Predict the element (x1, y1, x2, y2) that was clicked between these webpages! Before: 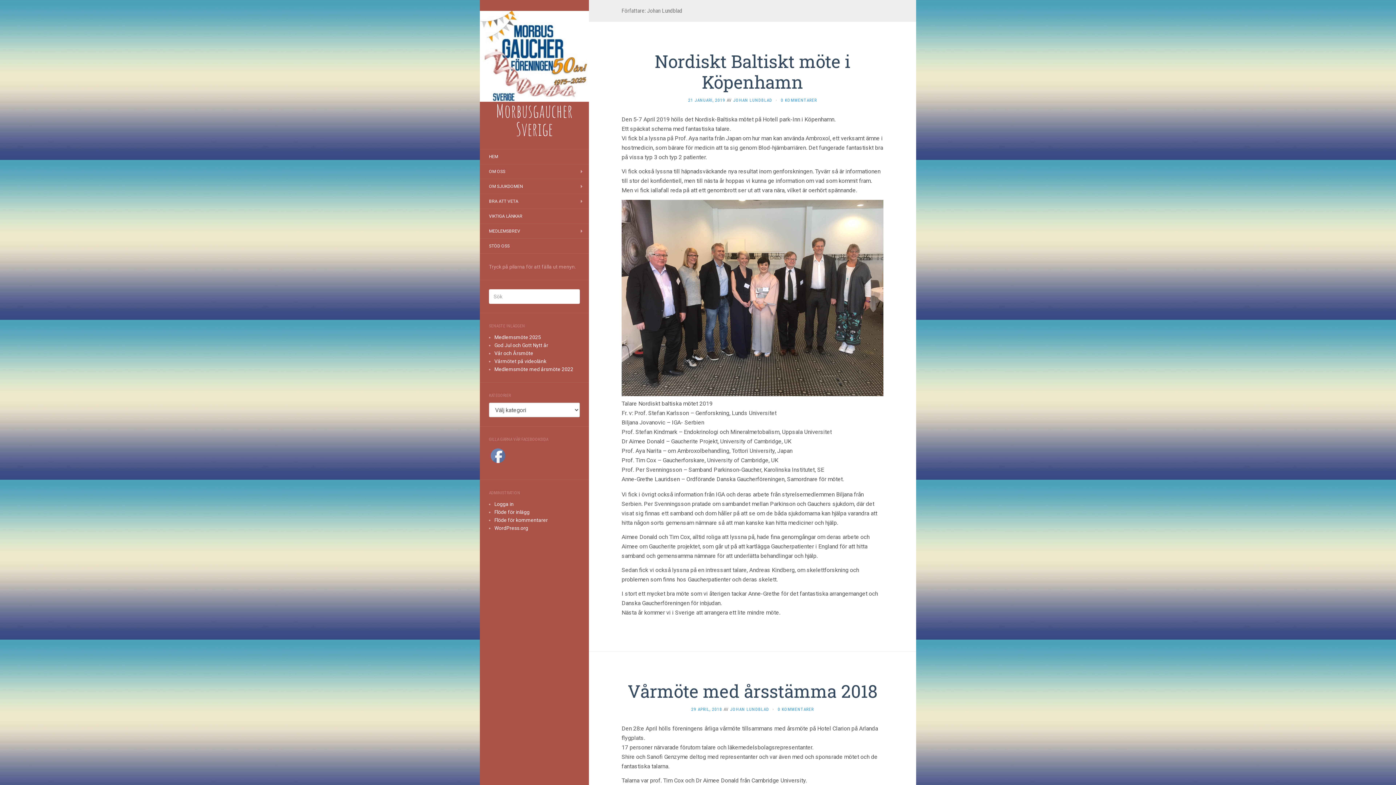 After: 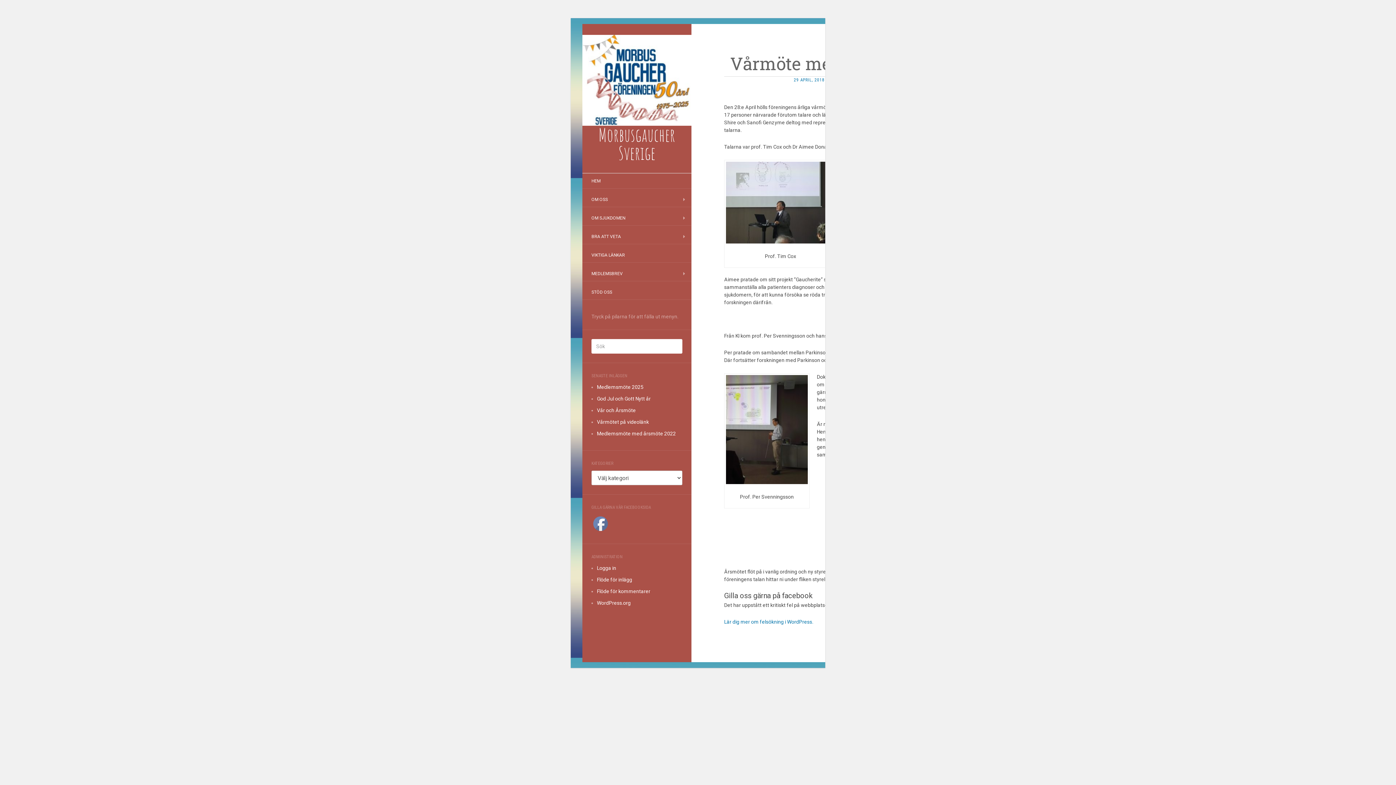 Action: bbox: (627, 680, 877, 702) label: Vårmöte med årsstämma 2018